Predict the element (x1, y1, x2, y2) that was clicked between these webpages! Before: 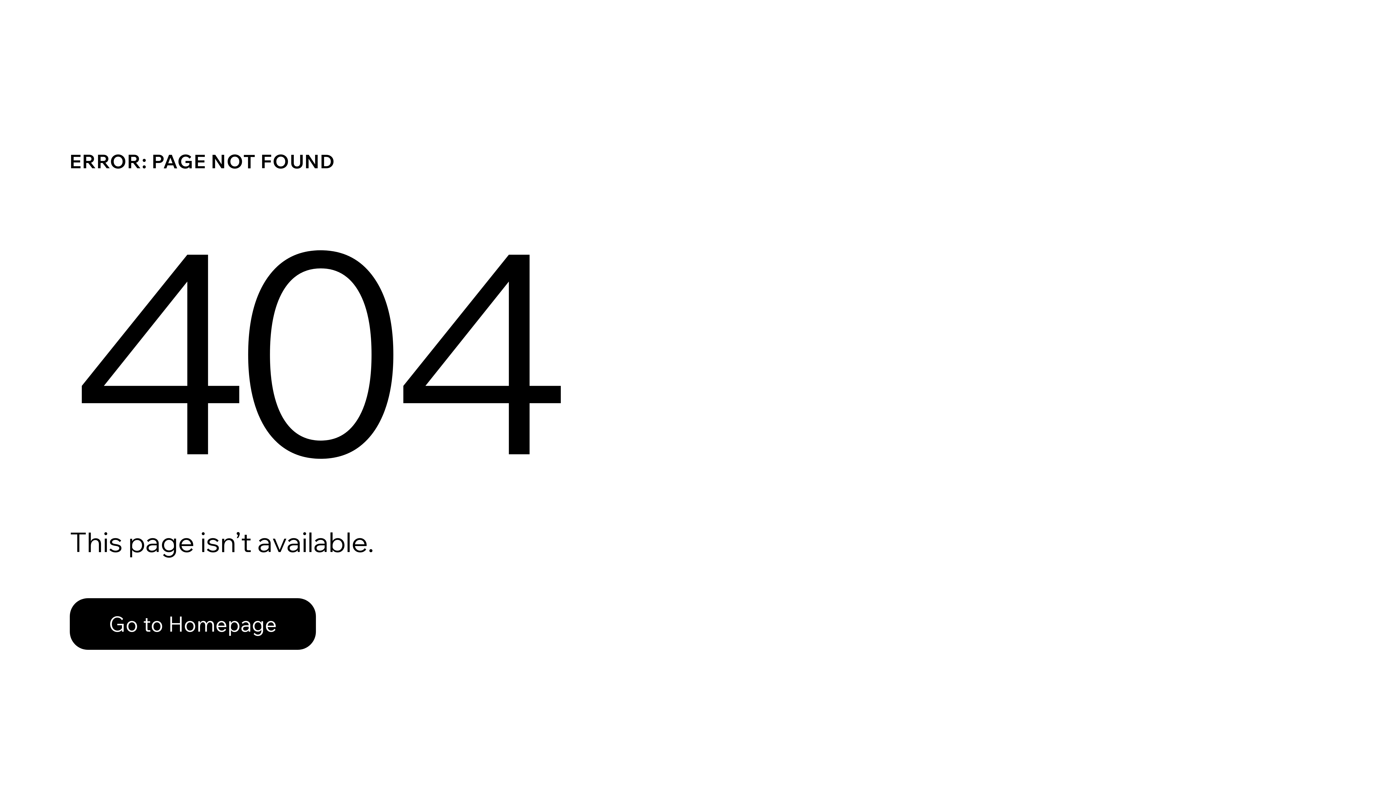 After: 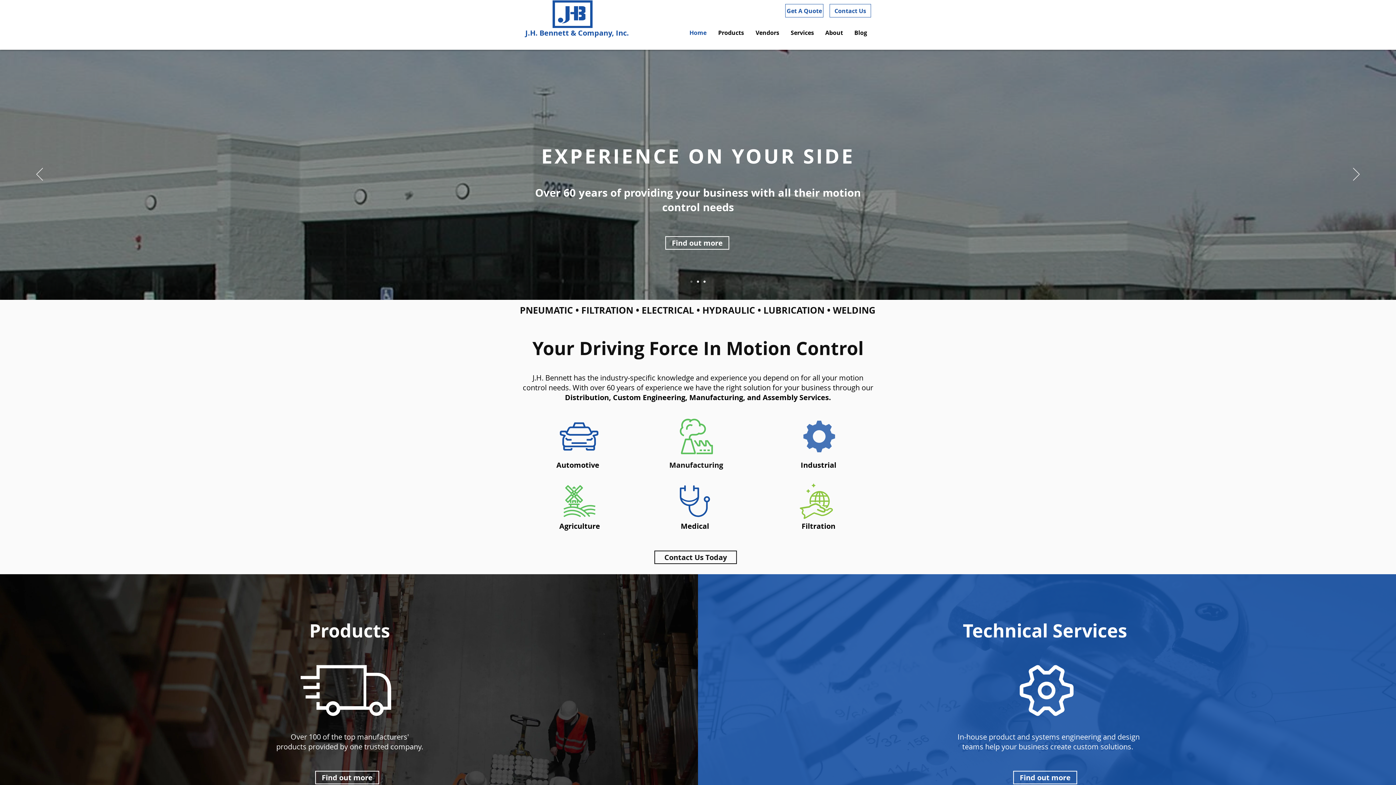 Action: label: Go to Homepage bbox: (69, 582, 768, 659)